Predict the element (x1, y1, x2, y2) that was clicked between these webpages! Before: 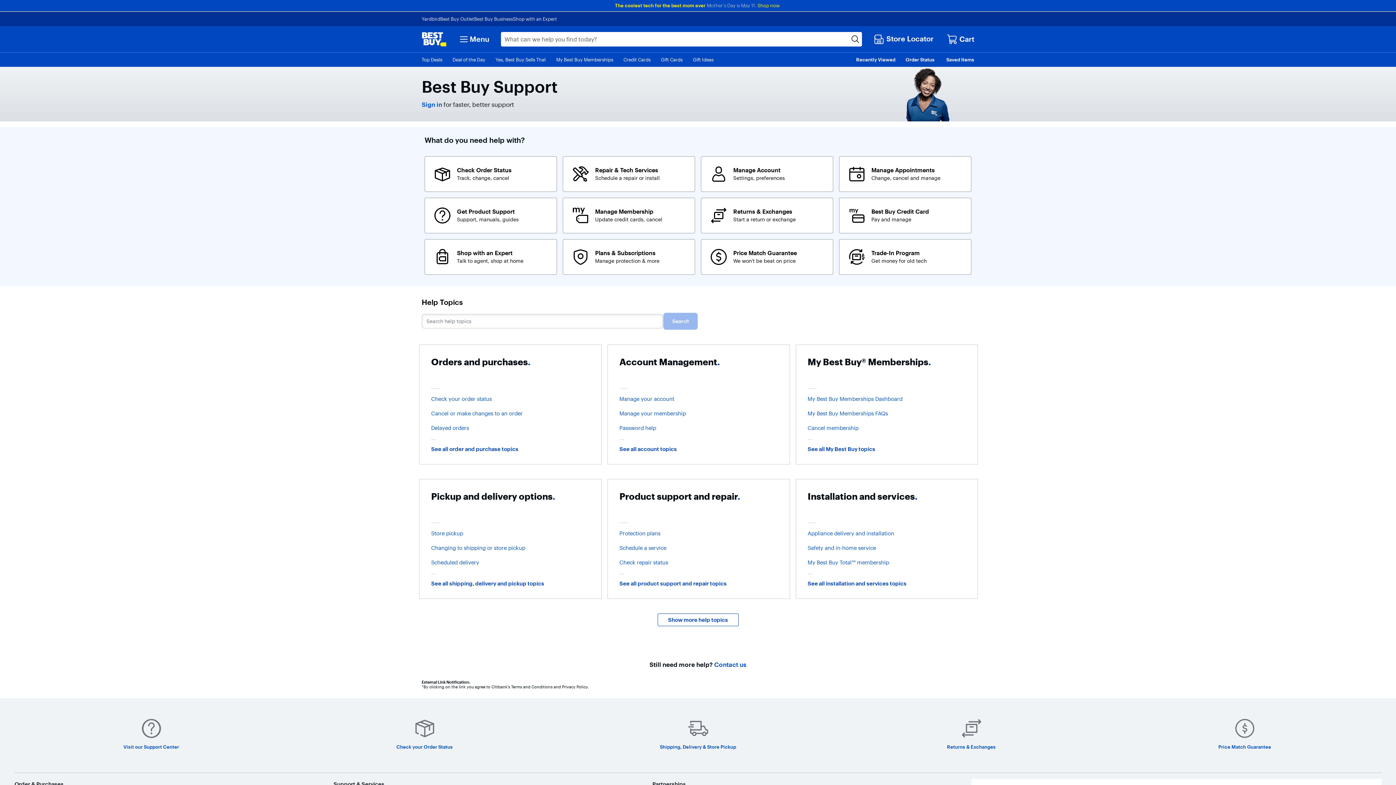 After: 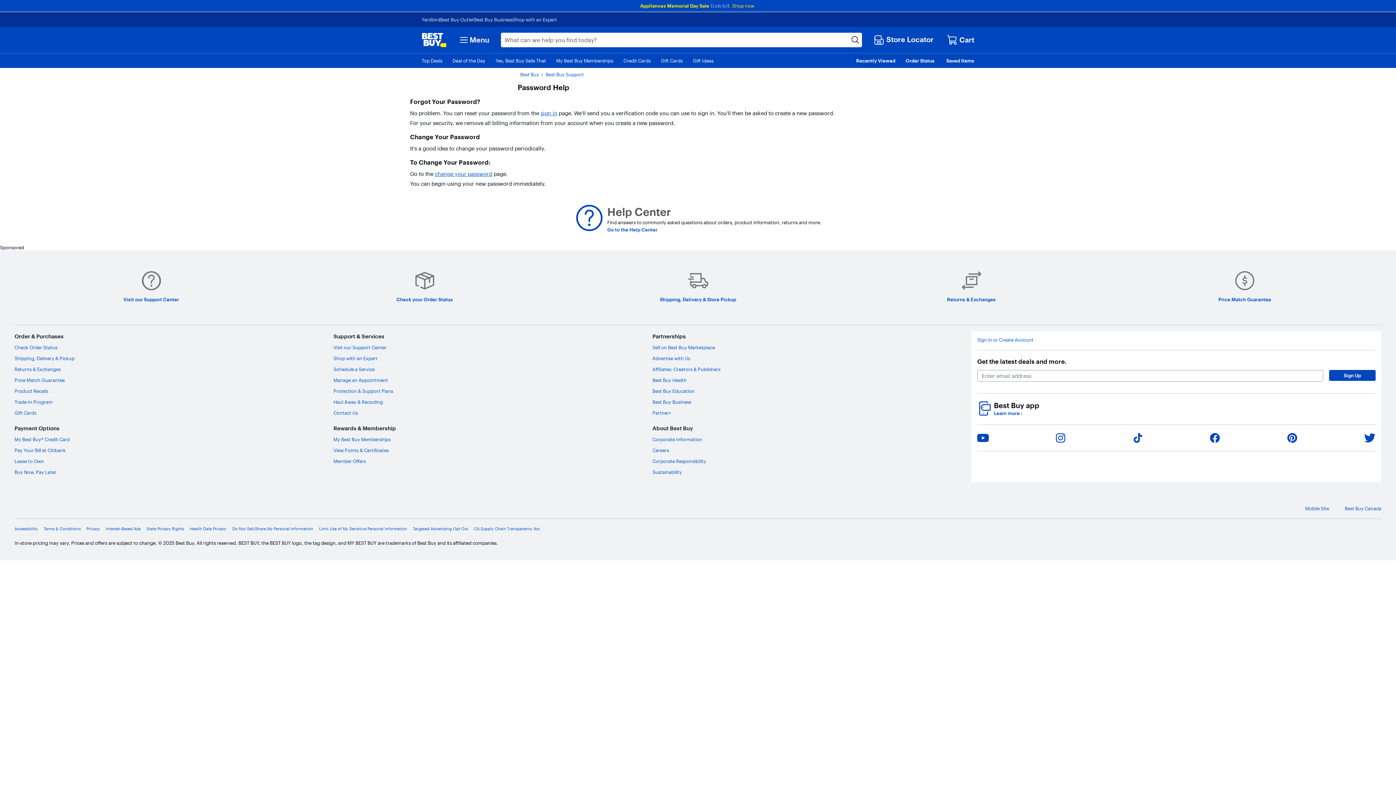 Action: label: Password help bbox: (619, 425, 778, 431)